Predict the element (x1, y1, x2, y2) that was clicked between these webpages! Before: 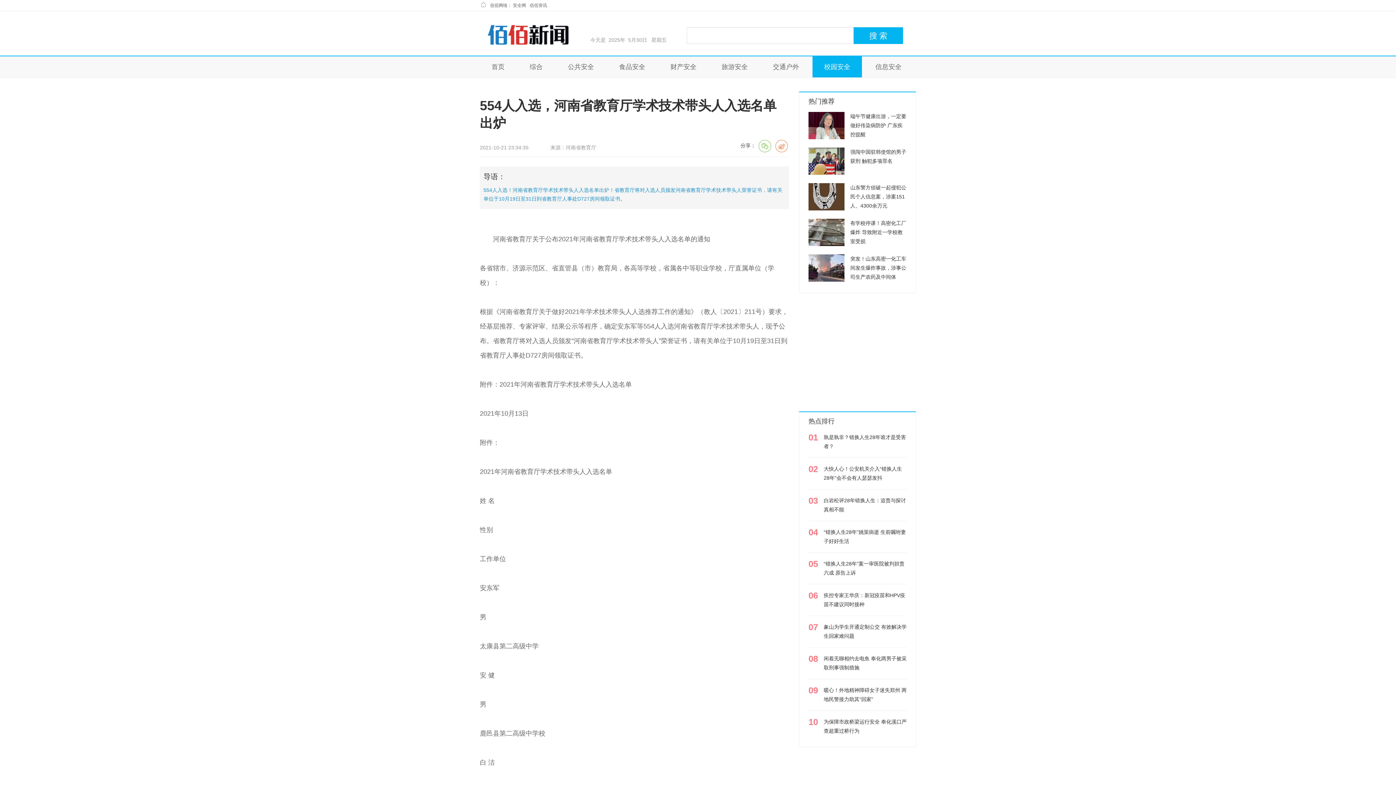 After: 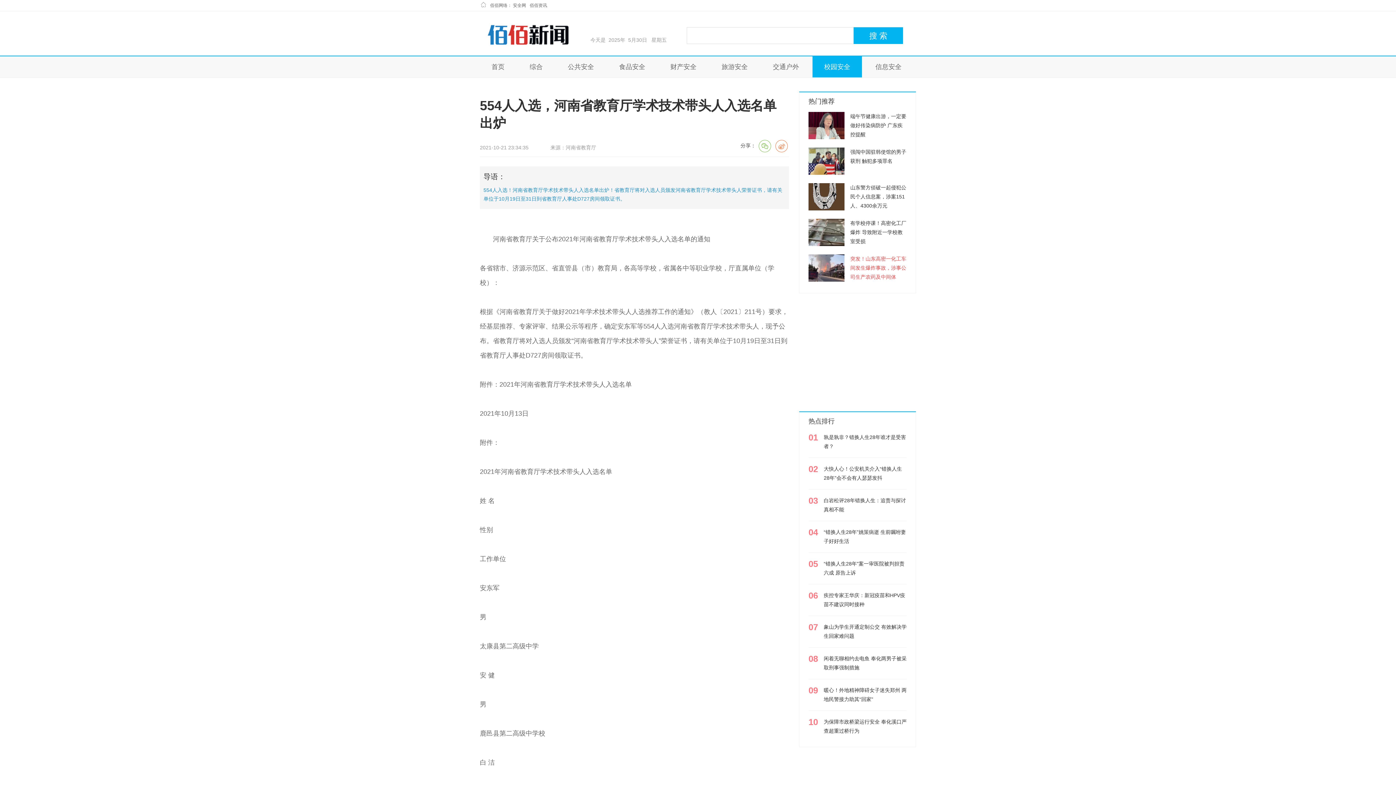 Action: label: 突发！山东高密一化工车间发生爆炸事故，涉事公司生产农药及中间体 bbox: (808, 254, 906, 281)